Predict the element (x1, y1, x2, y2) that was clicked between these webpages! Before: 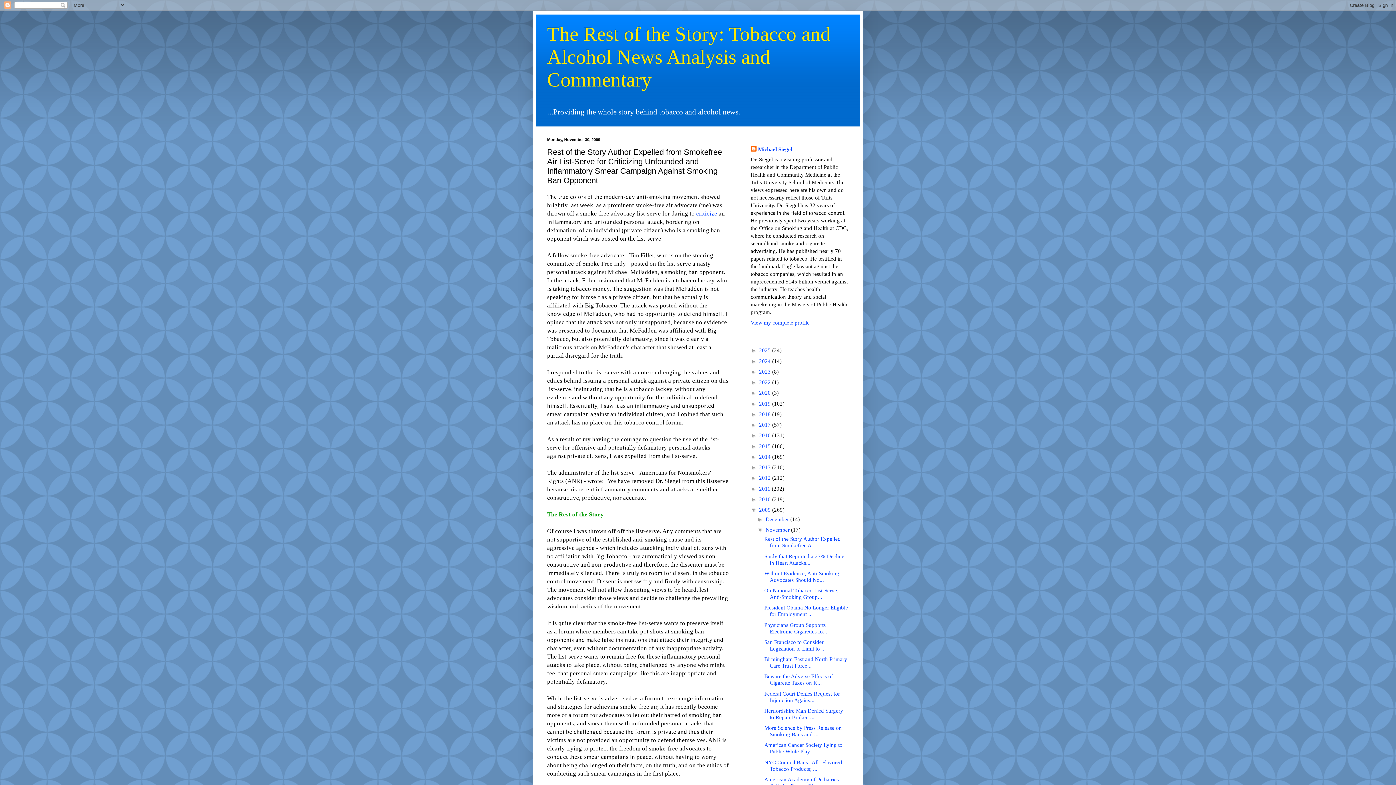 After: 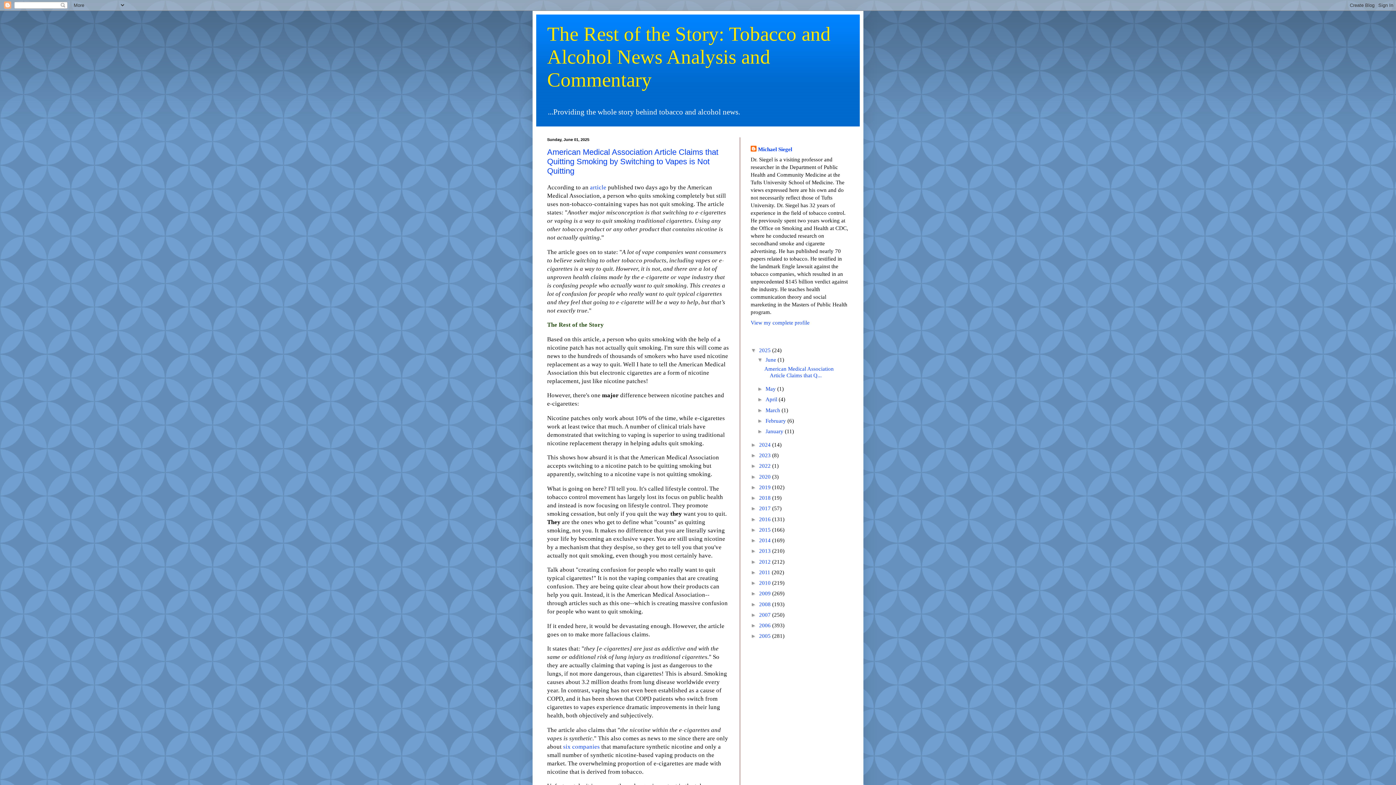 Action: bbox: (547, 22, 830, 90) label: The Rest of the Story: Tobacco and Alcohol News Analysis and Commentary